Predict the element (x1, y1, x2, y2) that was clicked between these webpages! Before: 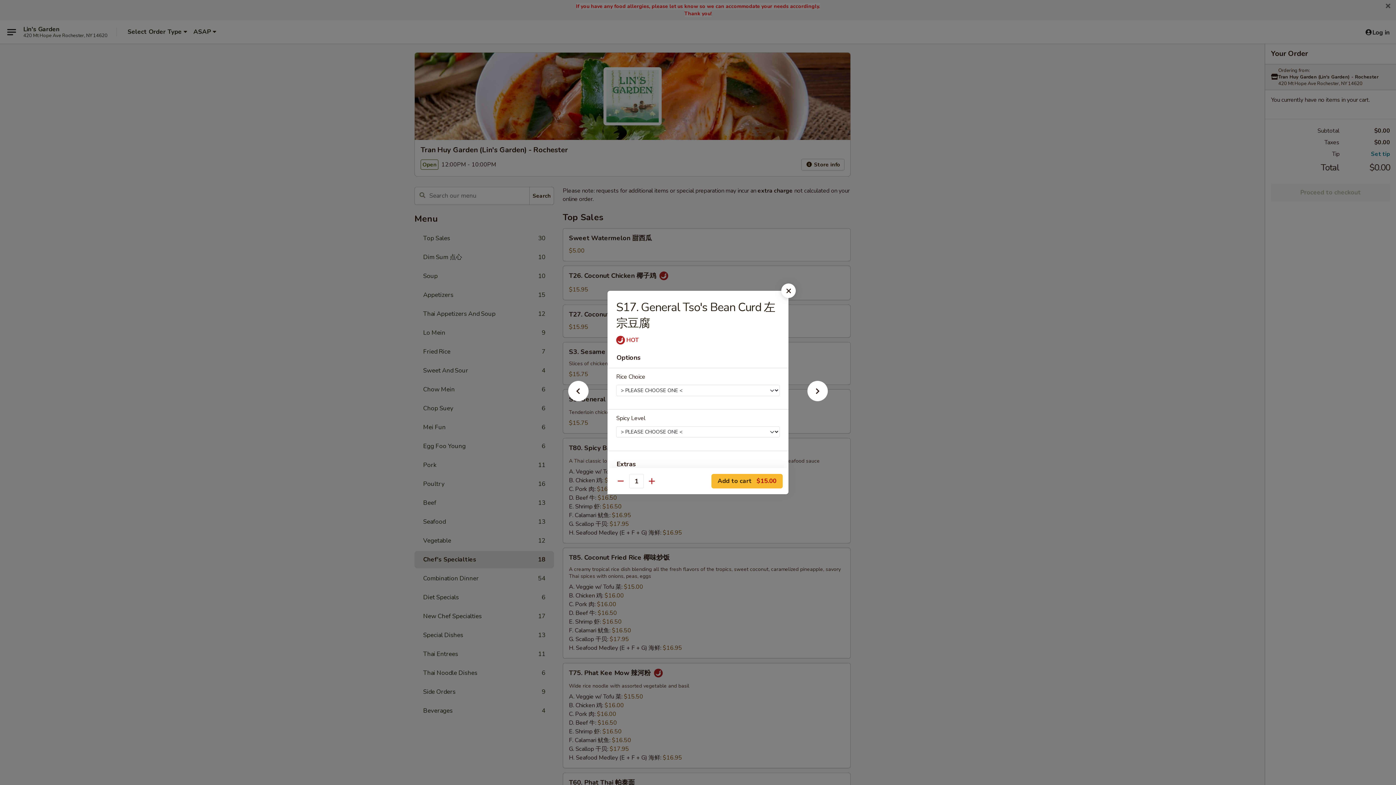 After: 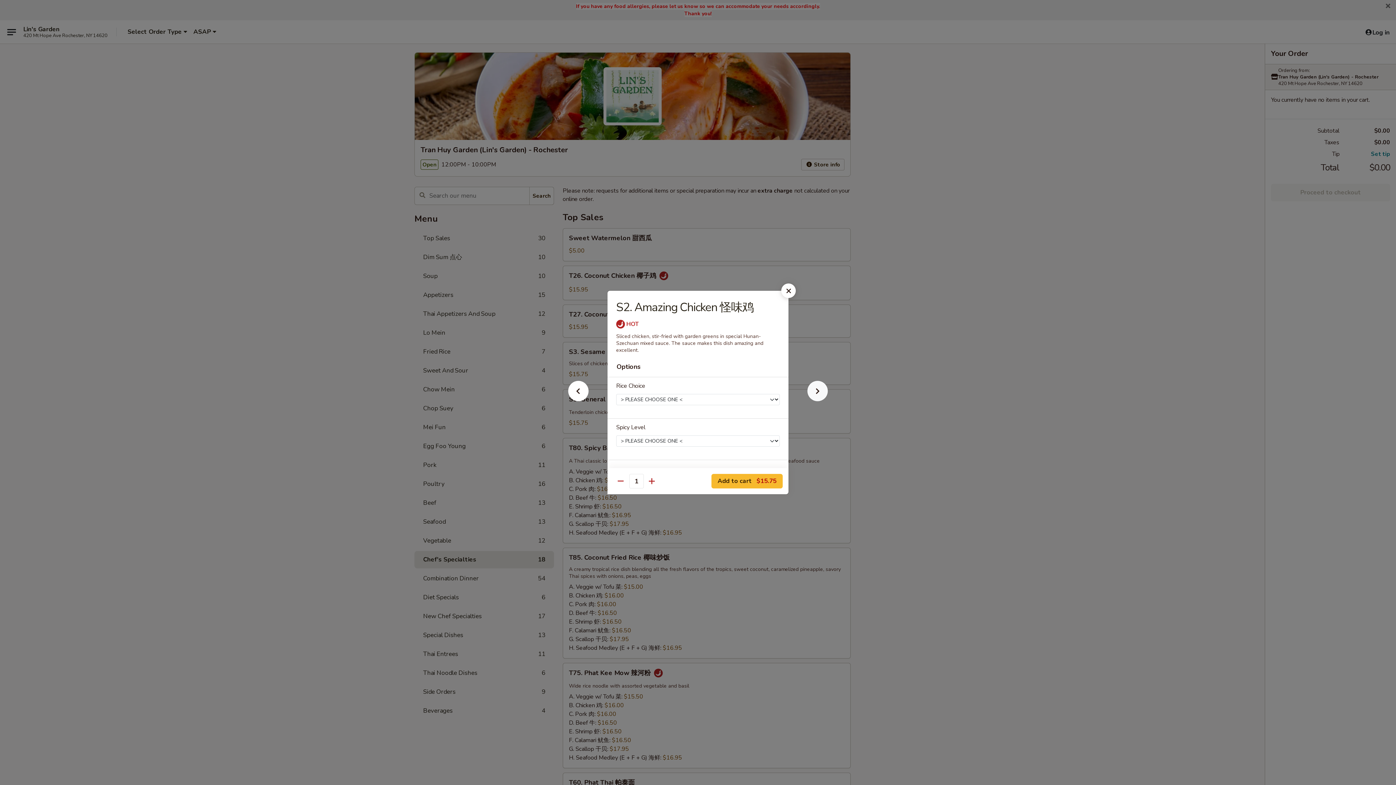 Action: bbox: (796, 392, 839, 405)